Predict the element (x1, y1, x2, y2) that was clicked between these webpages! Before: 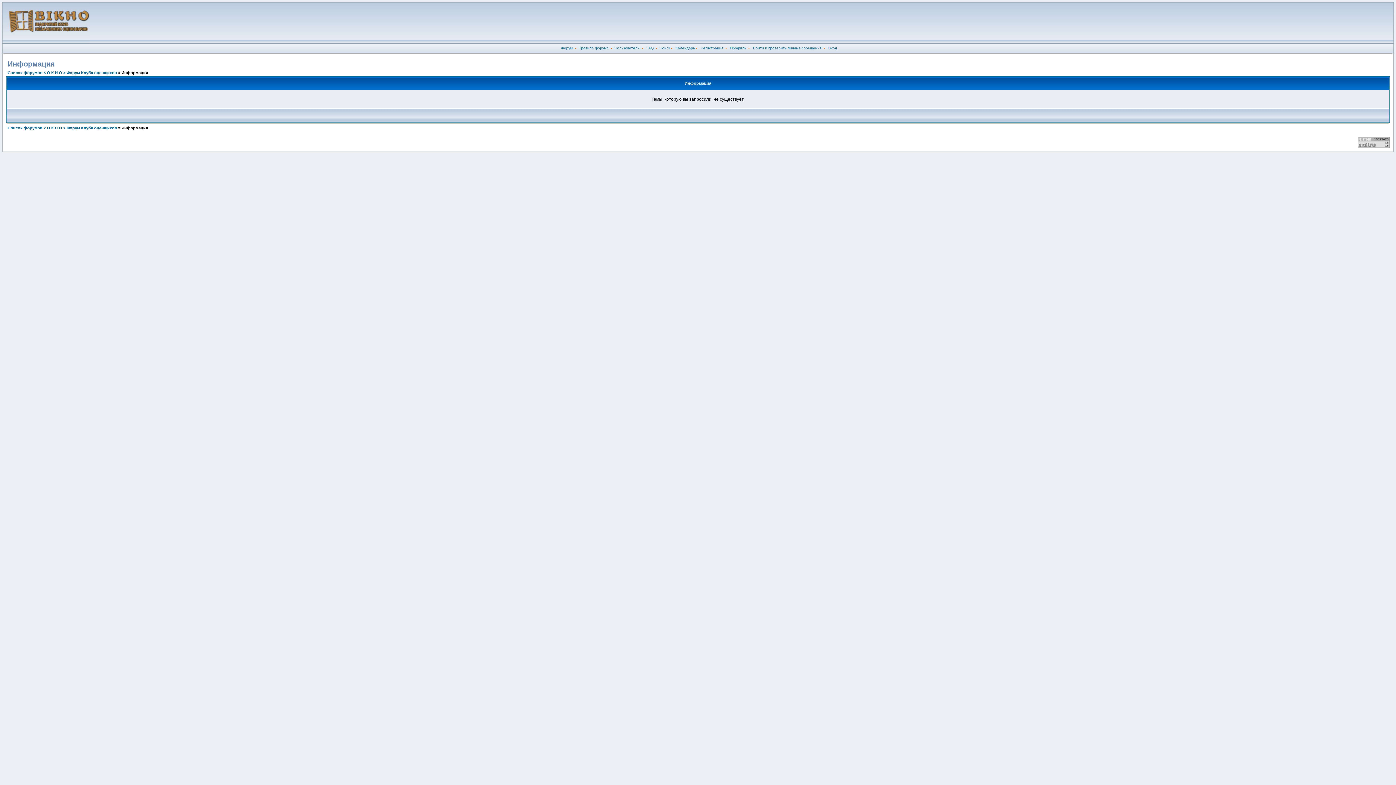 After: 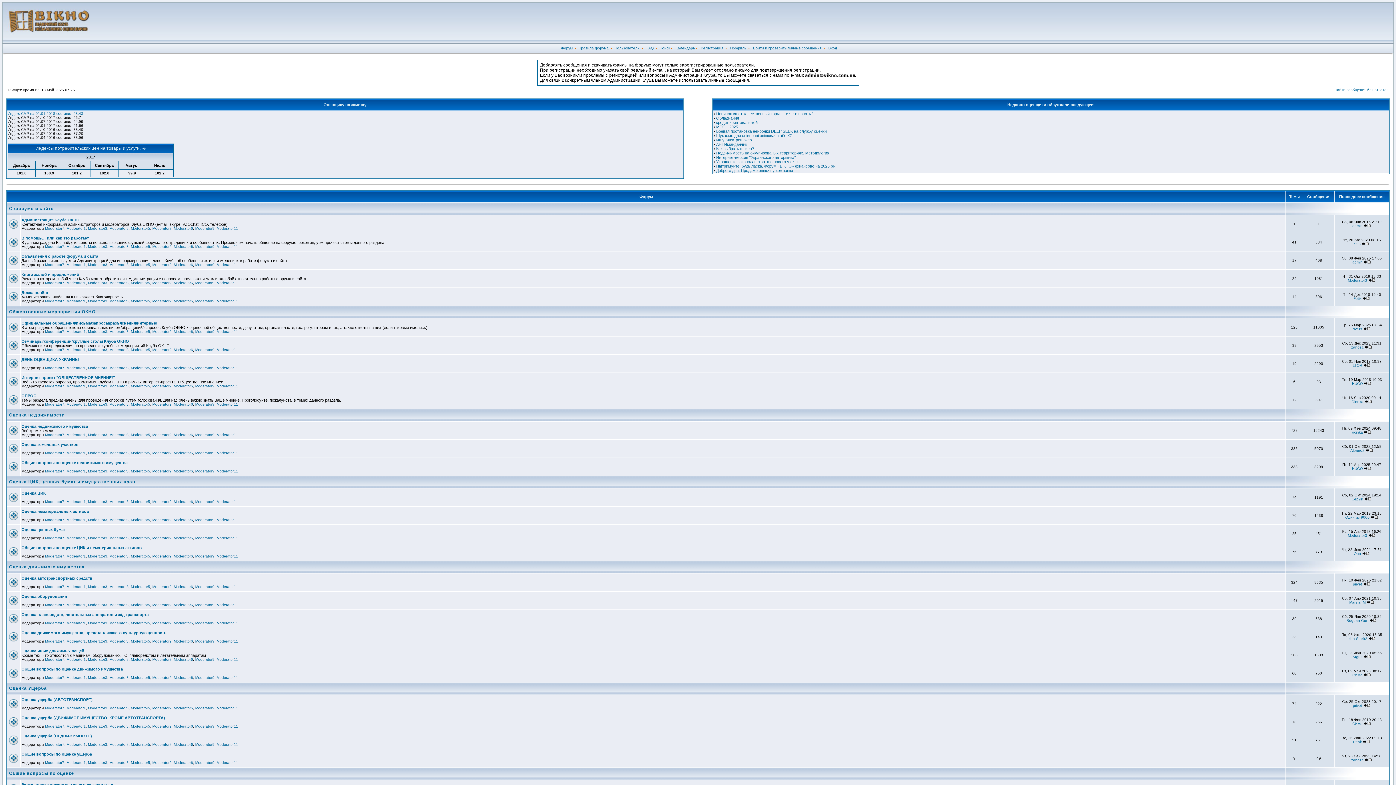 Action: bbox: (2, 39, 89, 44)